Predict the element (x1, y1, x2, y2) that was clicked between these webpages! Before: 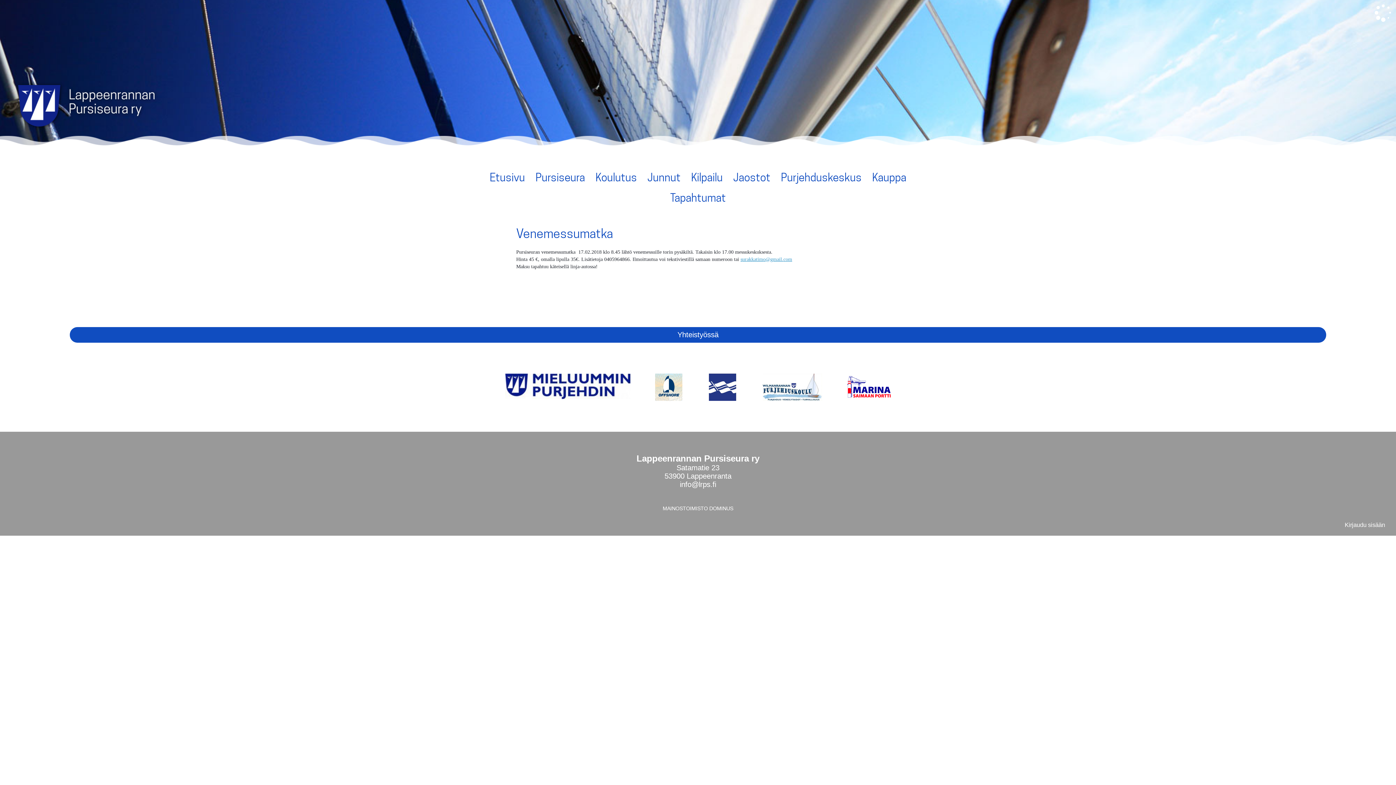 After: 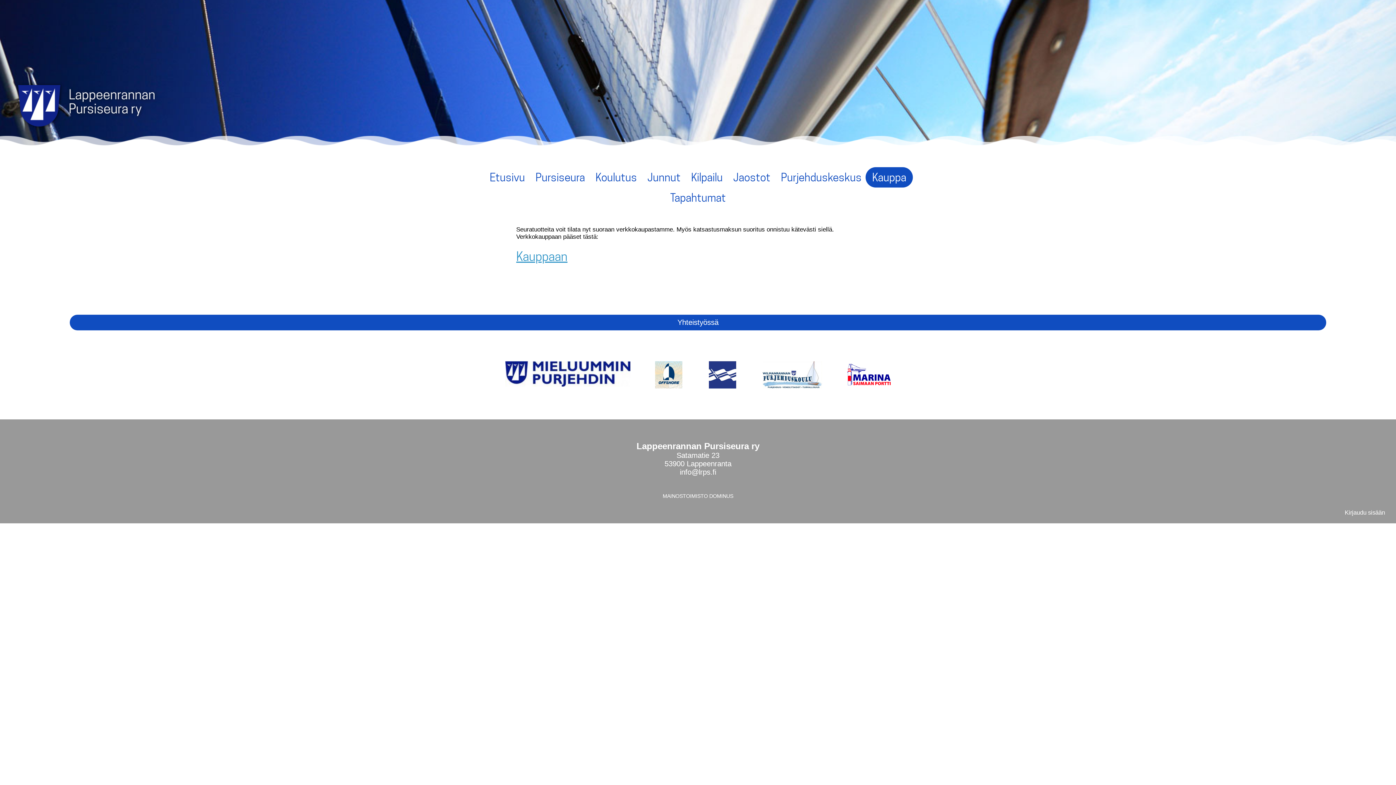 Action: label: Kauppa bbox: (865, 167, 913, 187)